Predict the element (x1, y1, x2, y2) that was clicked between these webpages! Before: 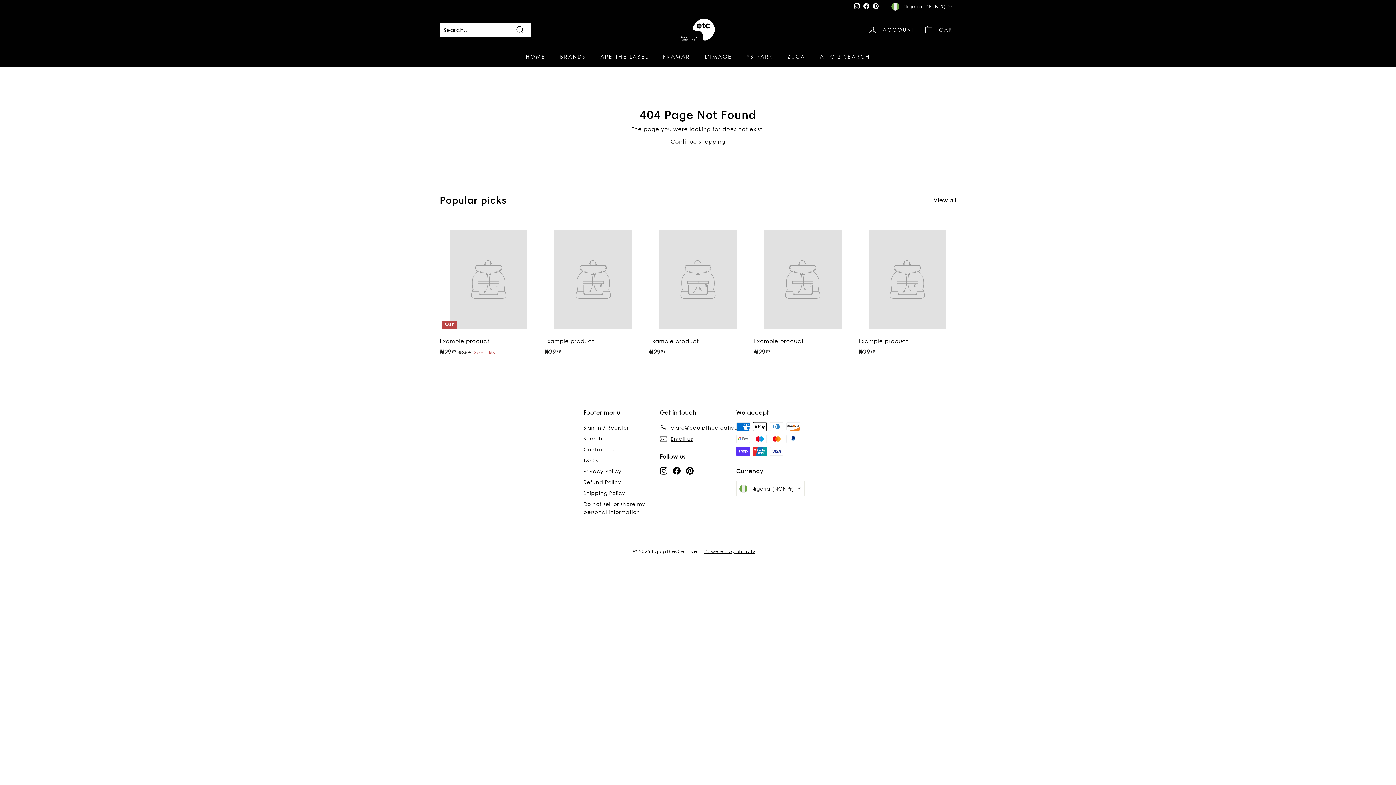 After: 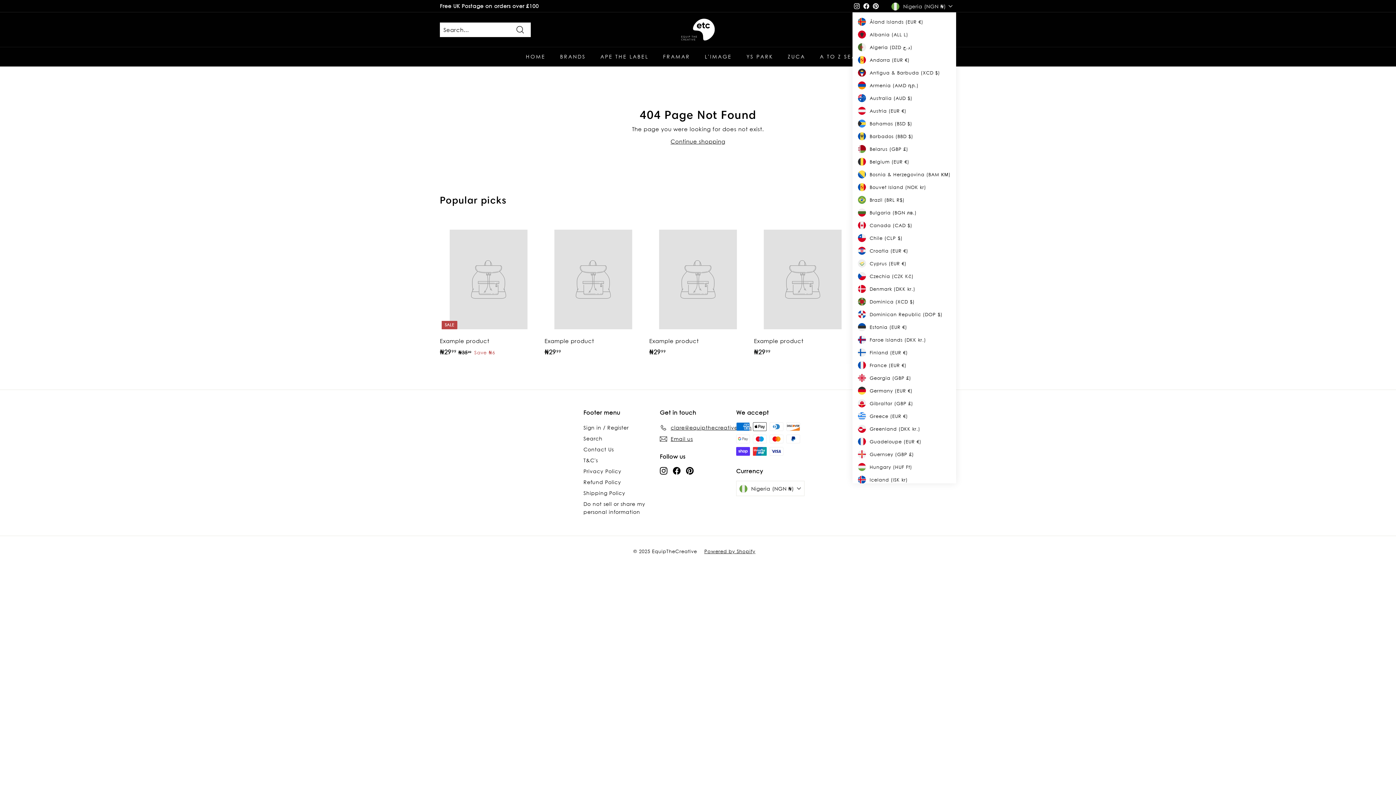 Action: bbox: (891, 0, 956, 12) label: Nigeria (NGN ₦)